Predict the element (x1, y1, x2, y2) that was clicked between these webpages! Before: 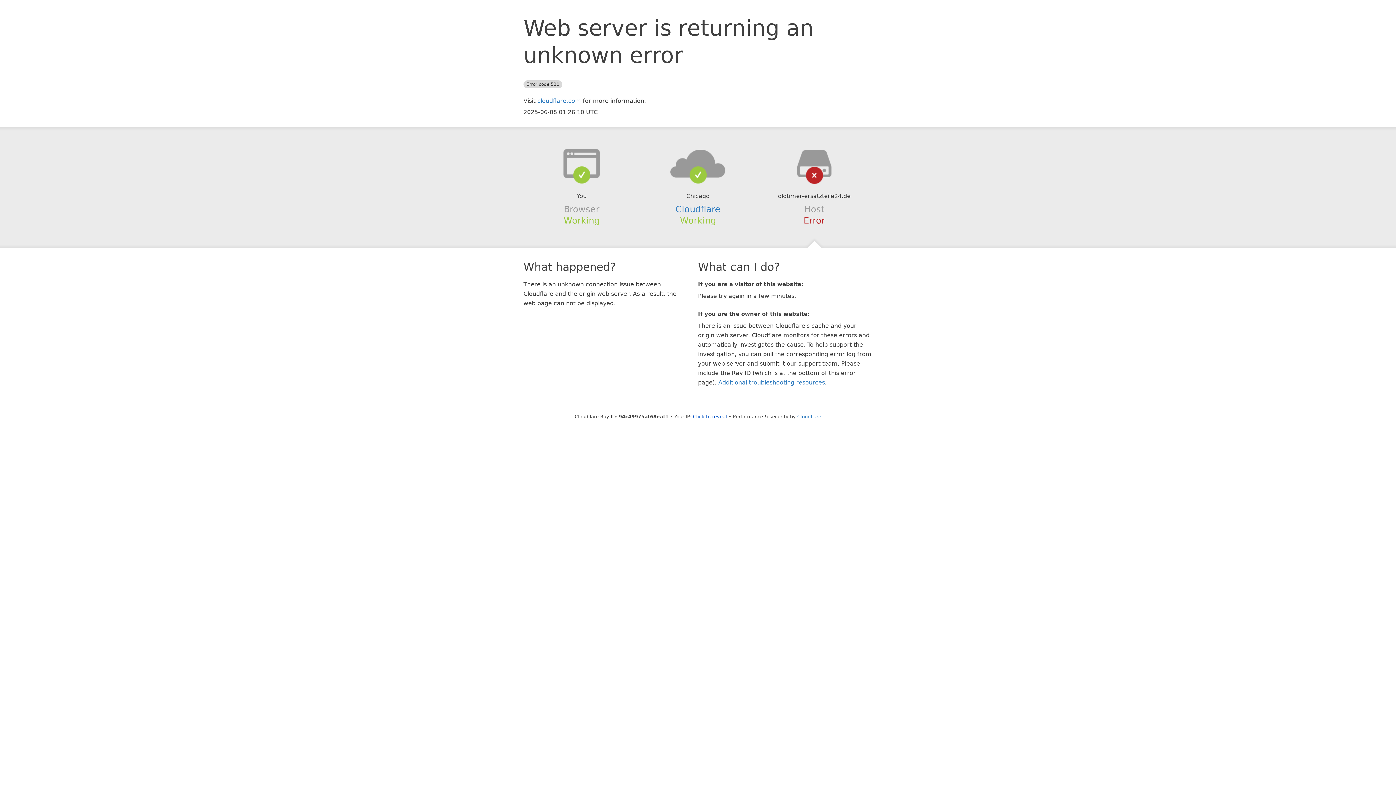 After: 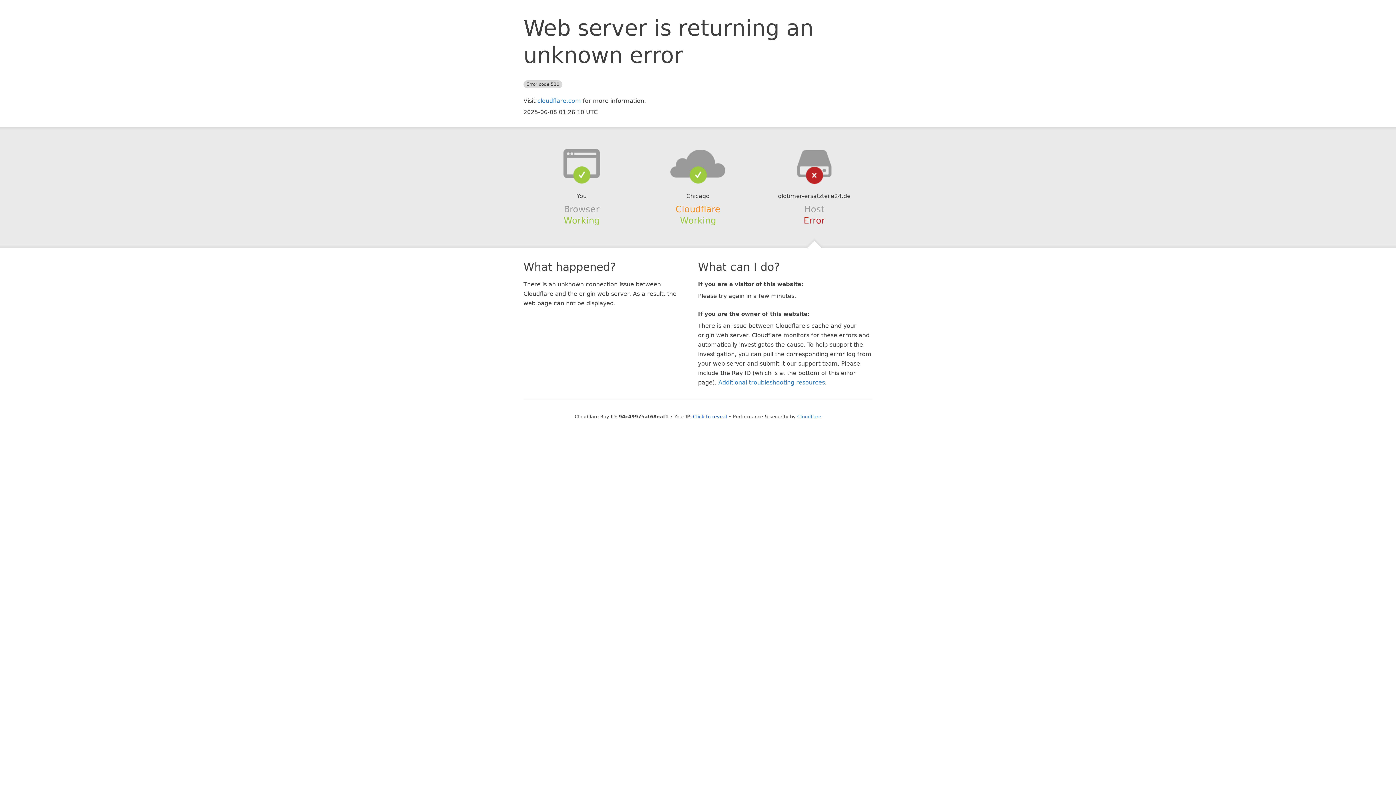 Action: bbox: (675, 204, 720, 214) label: Cloudflare